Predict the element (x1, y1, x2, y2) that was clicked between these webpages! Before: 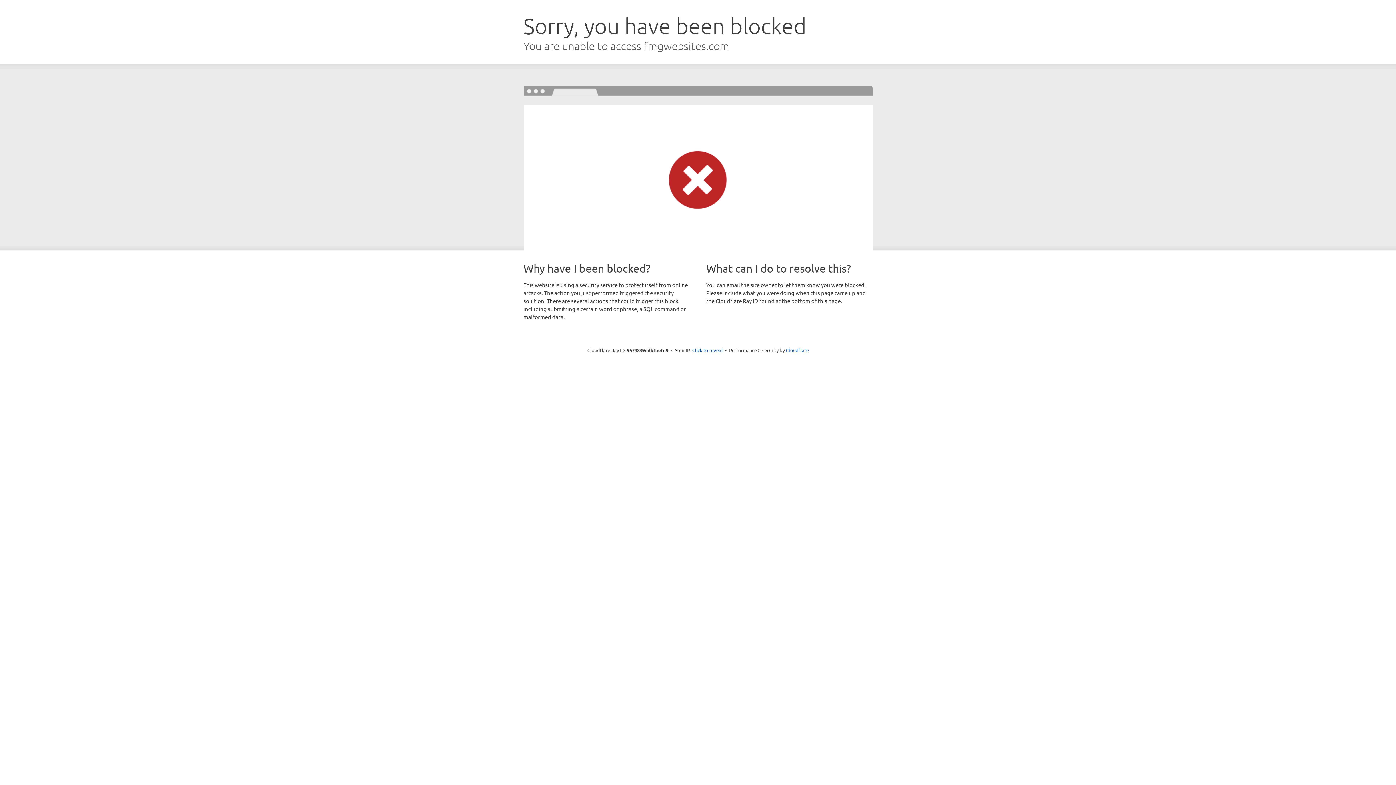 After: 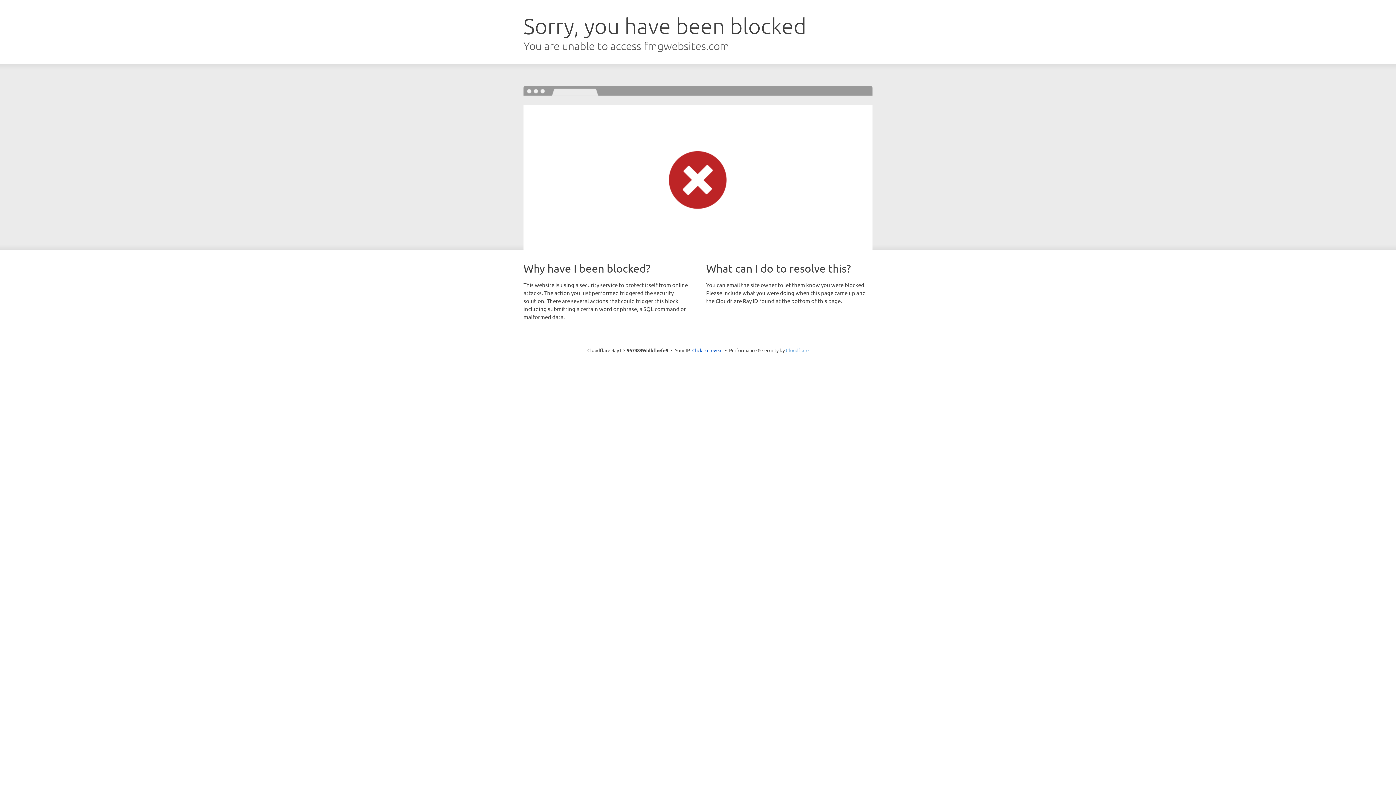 Action: label: Cloudflare bbox: (786, 347, 808, 353)